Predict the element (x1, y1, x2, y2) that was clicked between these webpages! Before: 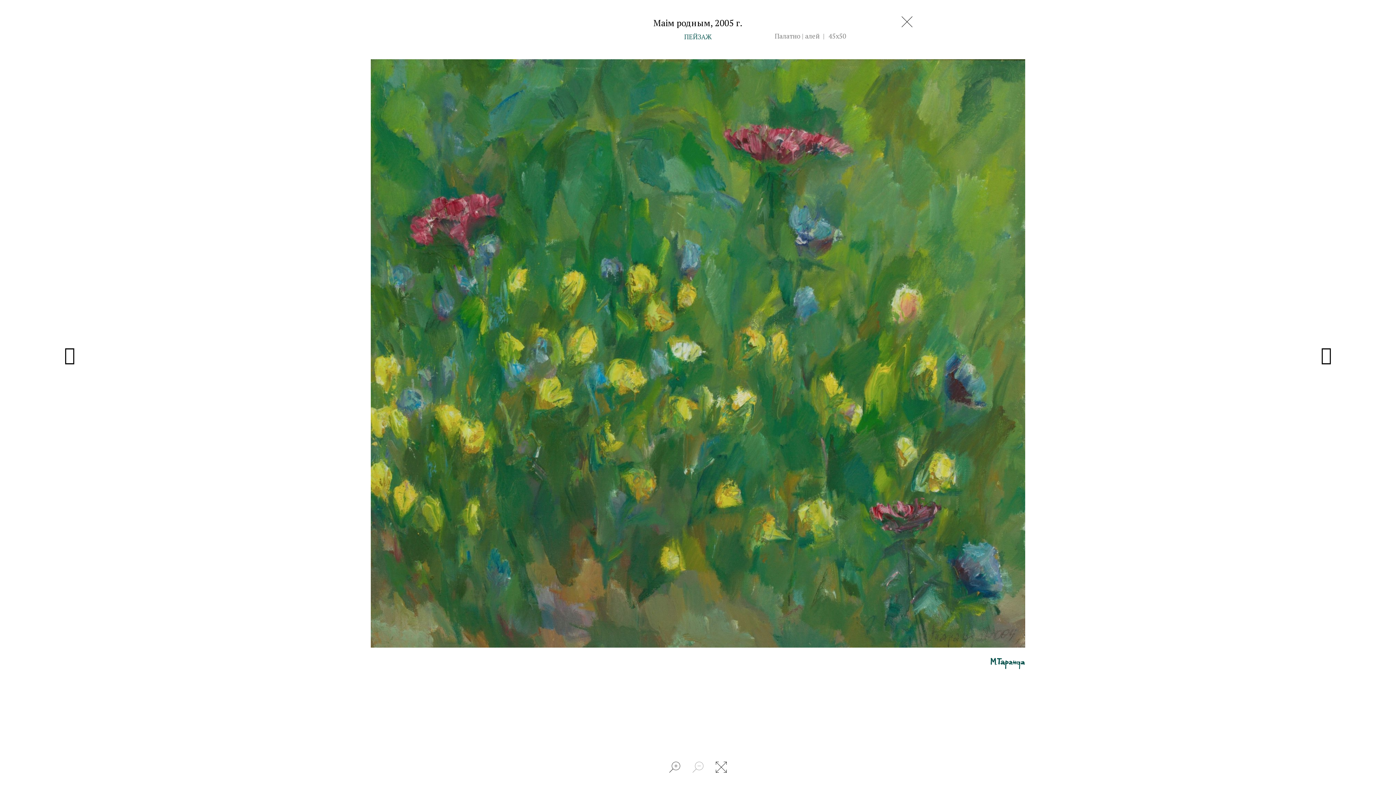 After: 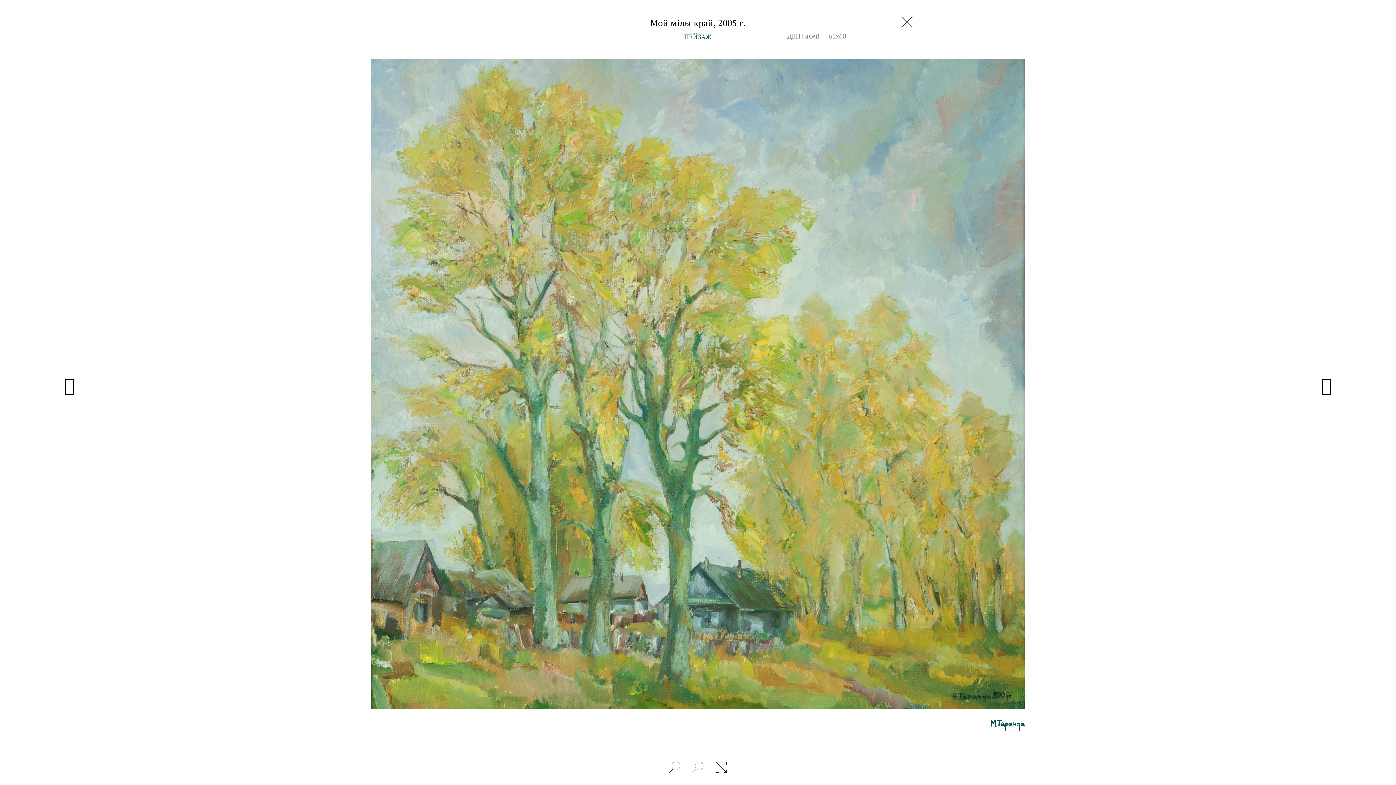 Action: label: Мой мілы край, 2005 г.	 bbox: (1351, 349, 1368, 357)